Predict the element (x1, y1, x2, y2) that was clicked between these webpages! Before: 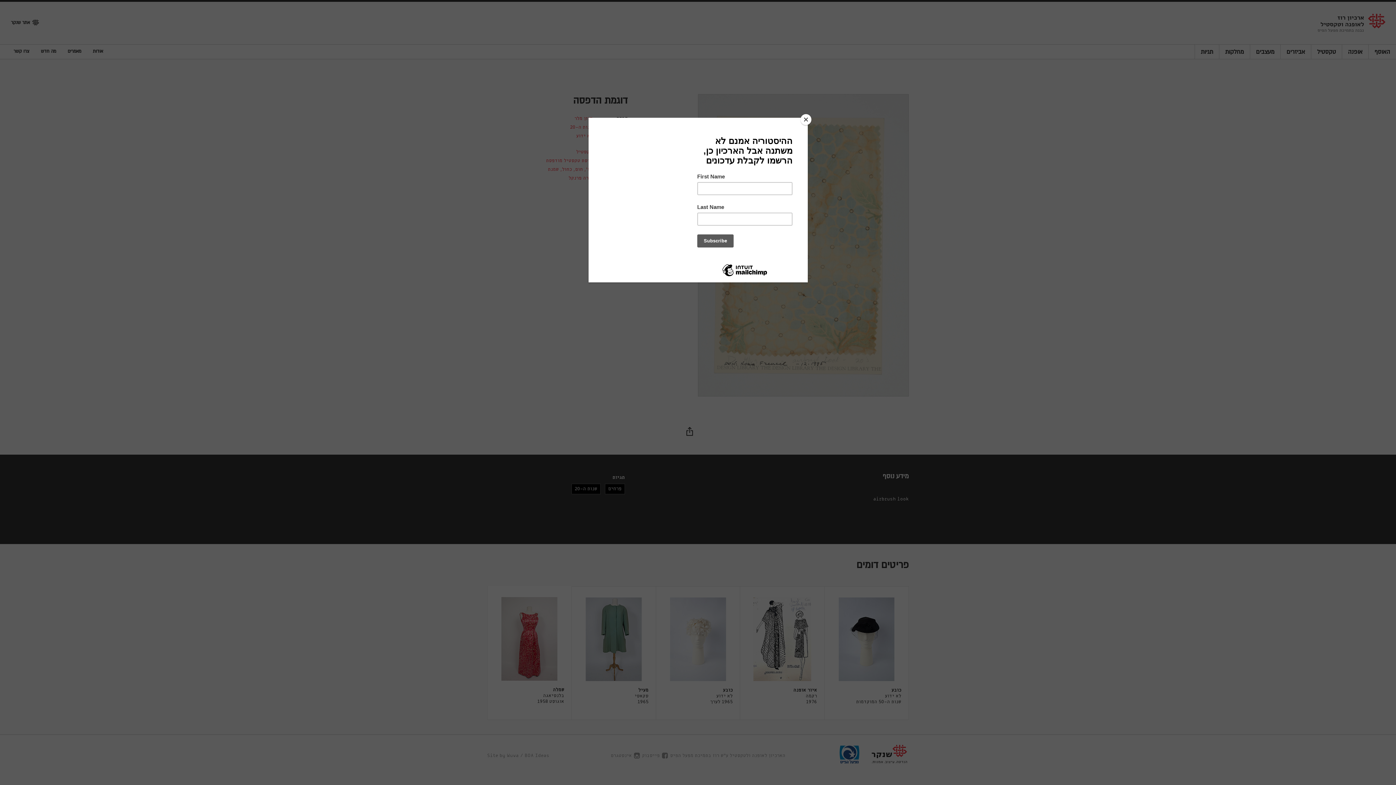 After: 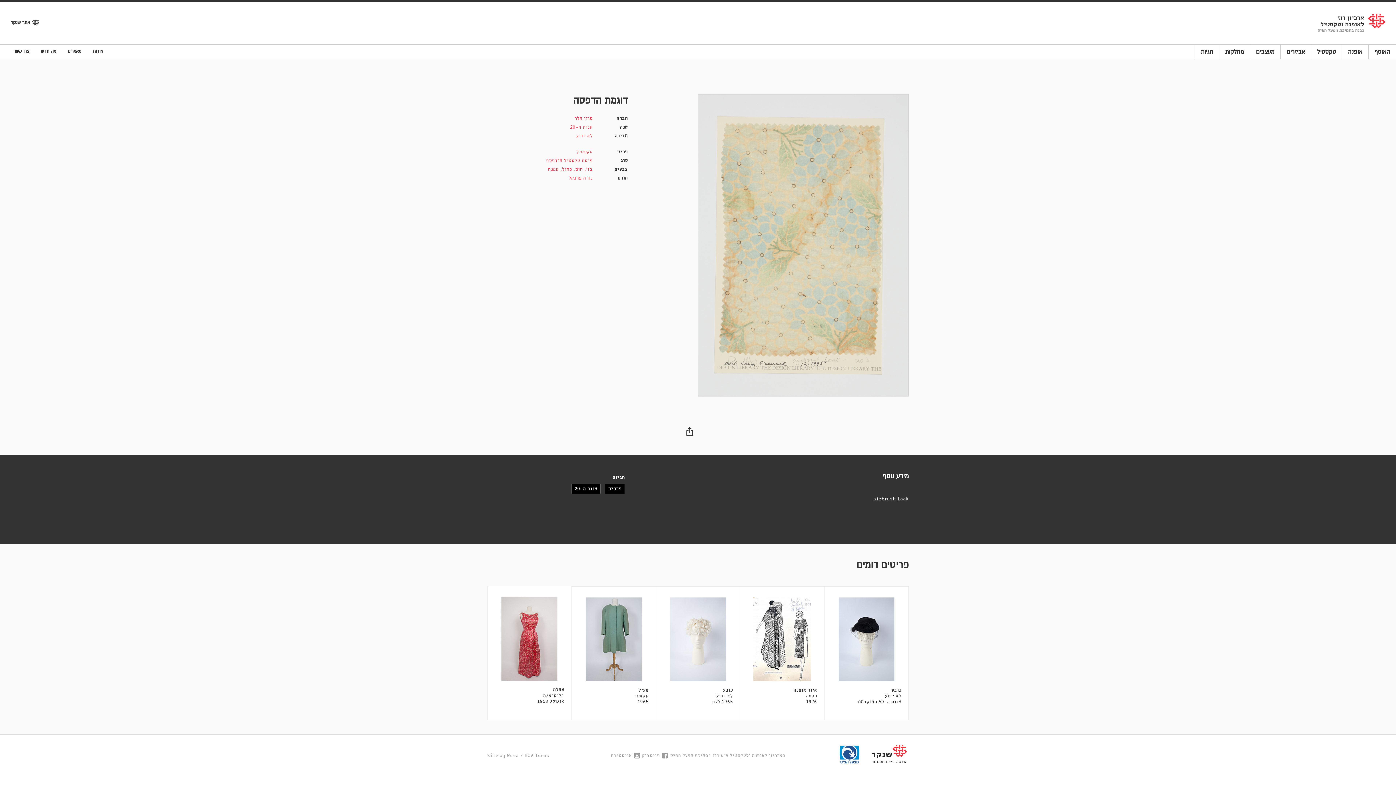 Action: bbox: (800, 114, 811, 125) label: Close